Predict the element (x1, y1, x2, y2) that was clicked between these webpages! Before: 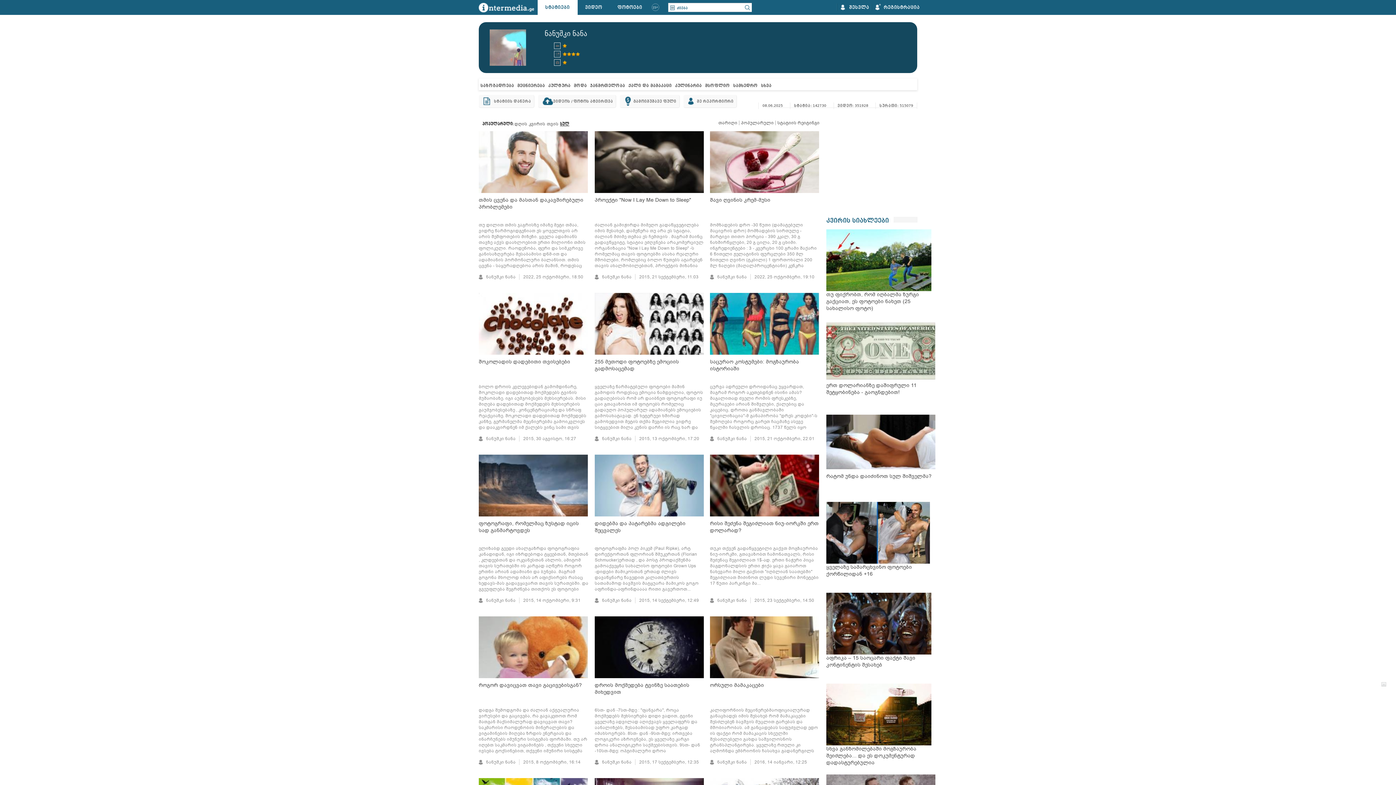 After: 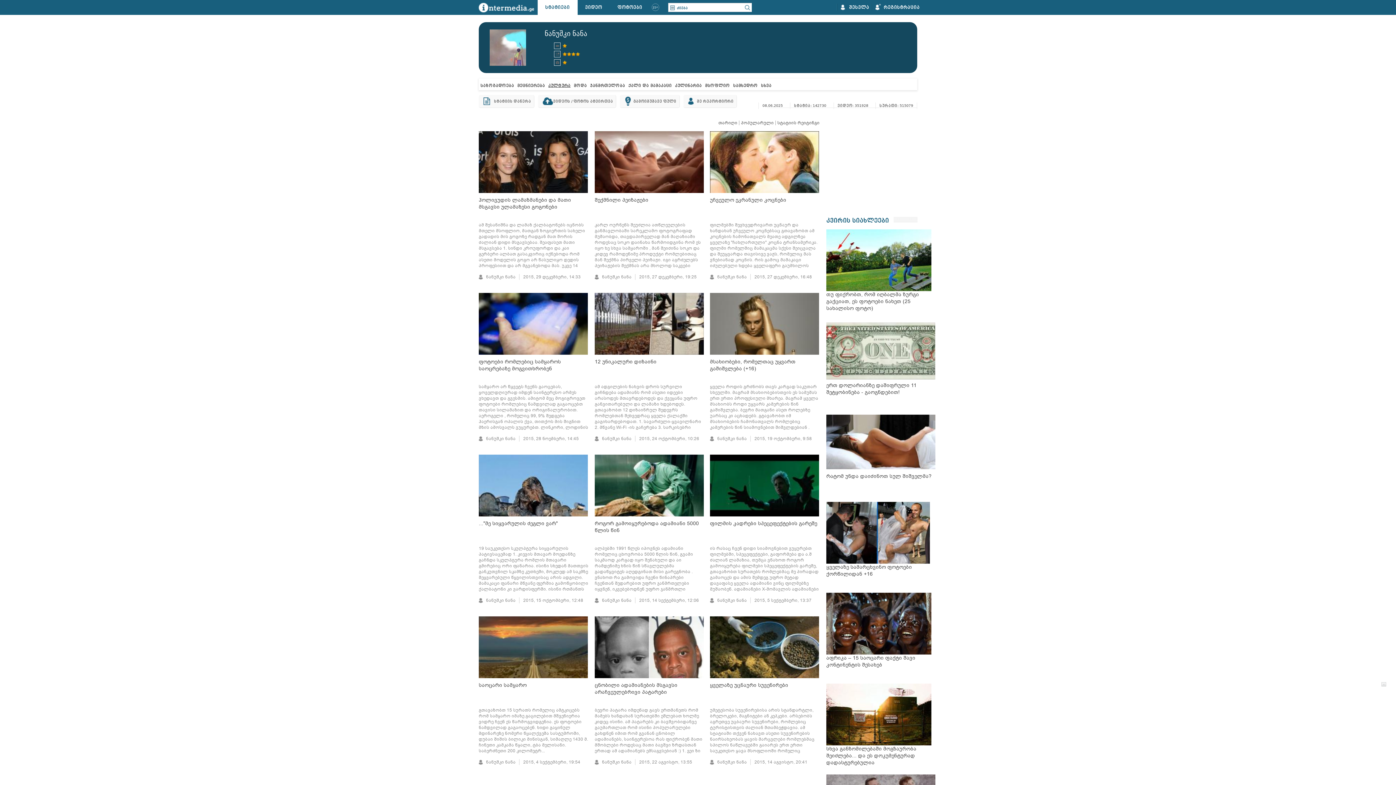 Action: bbox: (548, 81, 570, 90) label: კულტურა